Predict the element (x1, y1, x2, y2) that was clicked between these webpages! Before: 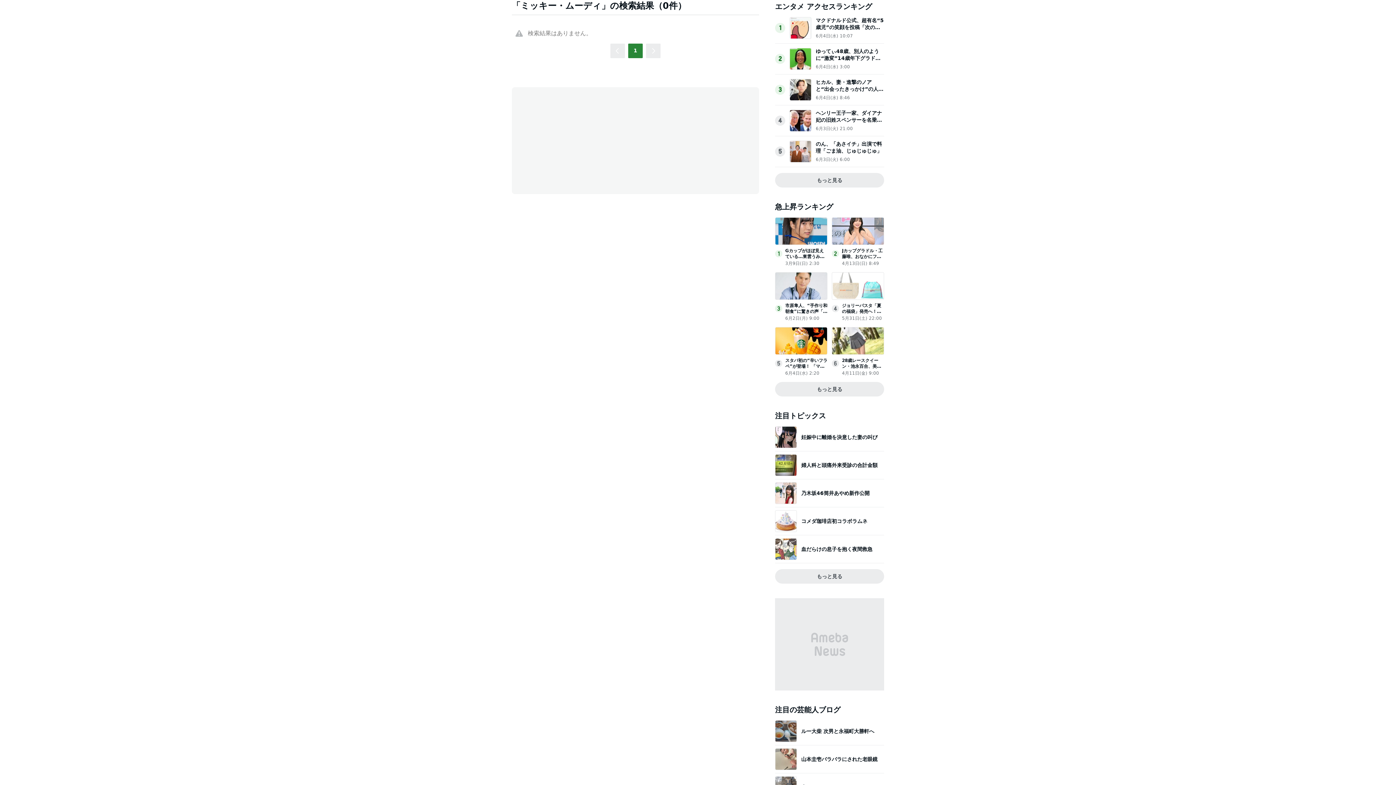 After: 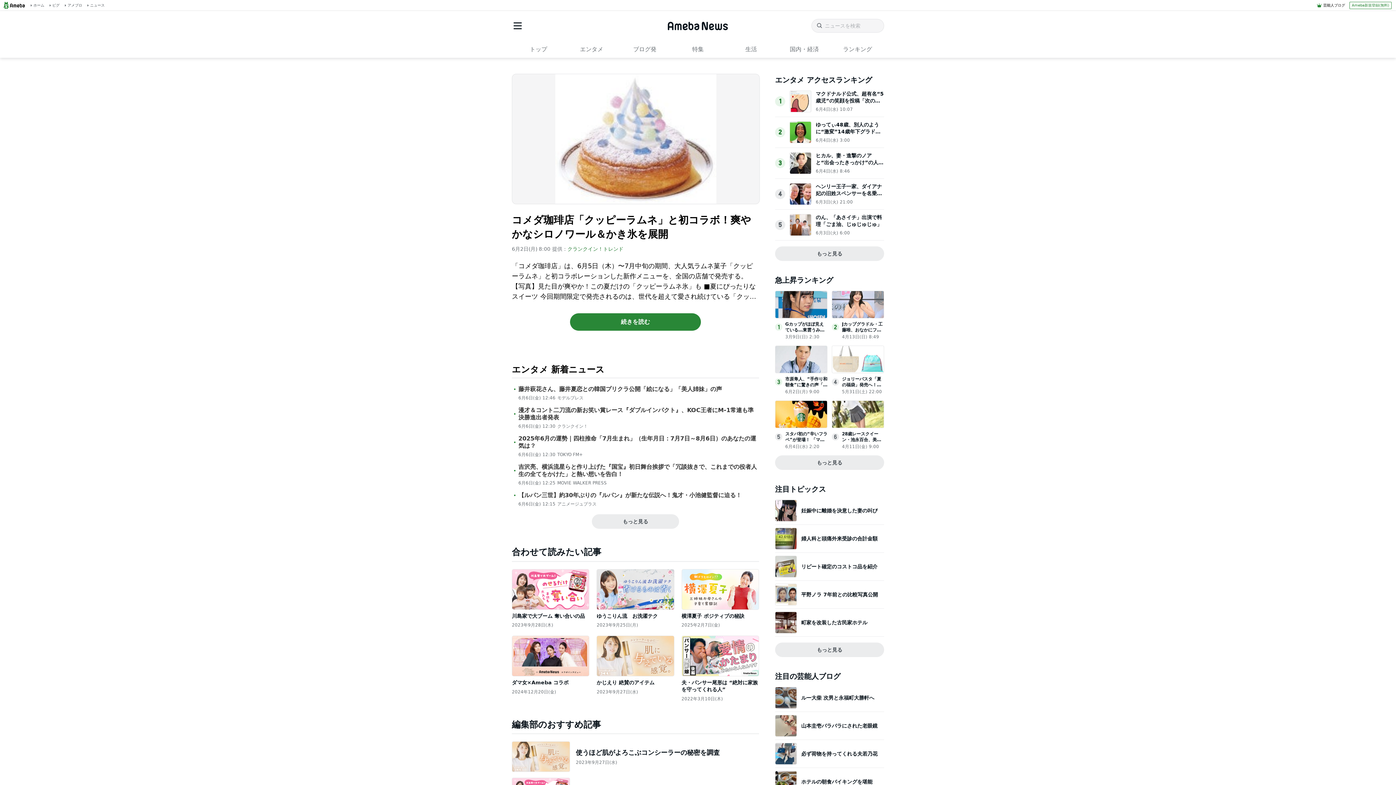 Action: label: コメダ珈琲店初コラボラムネ bbox: (775, 510, 884, 532)